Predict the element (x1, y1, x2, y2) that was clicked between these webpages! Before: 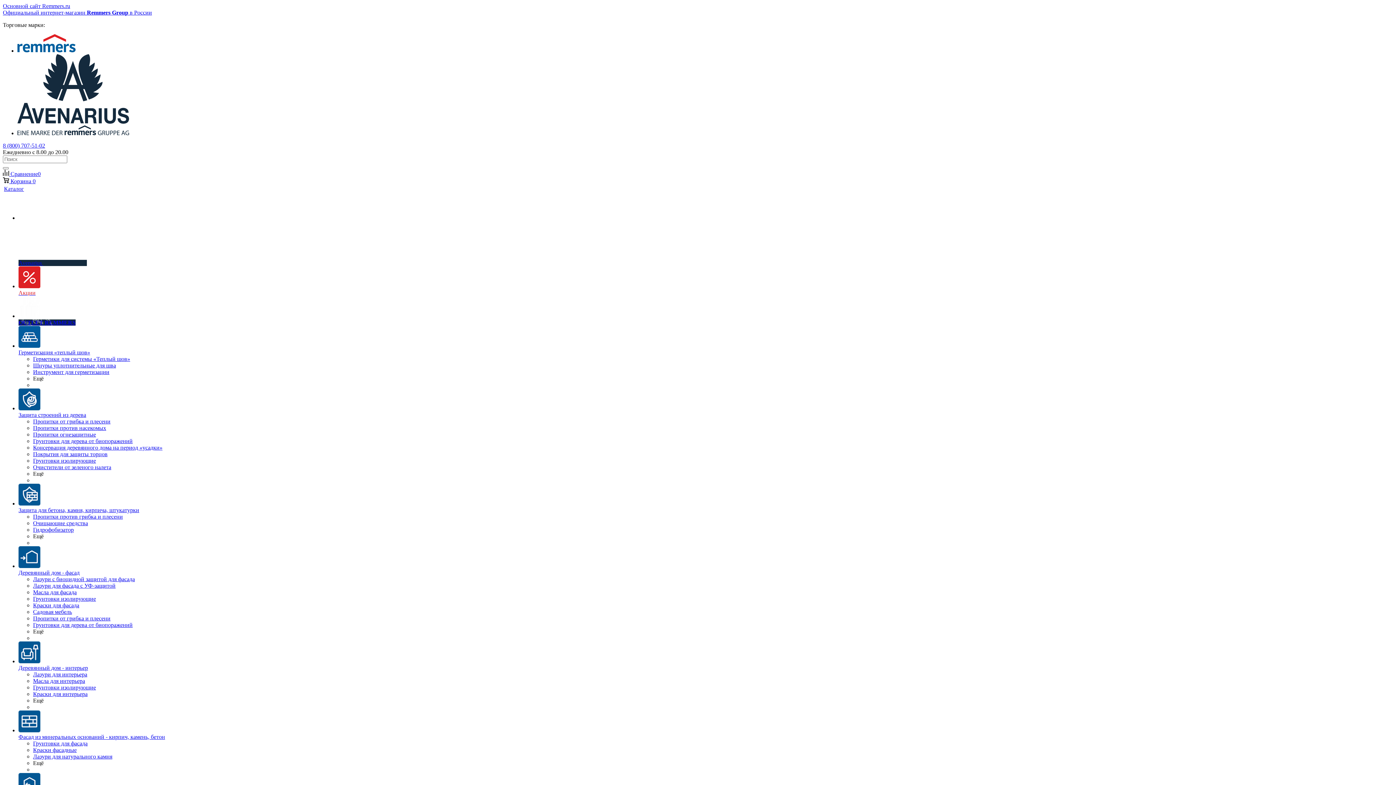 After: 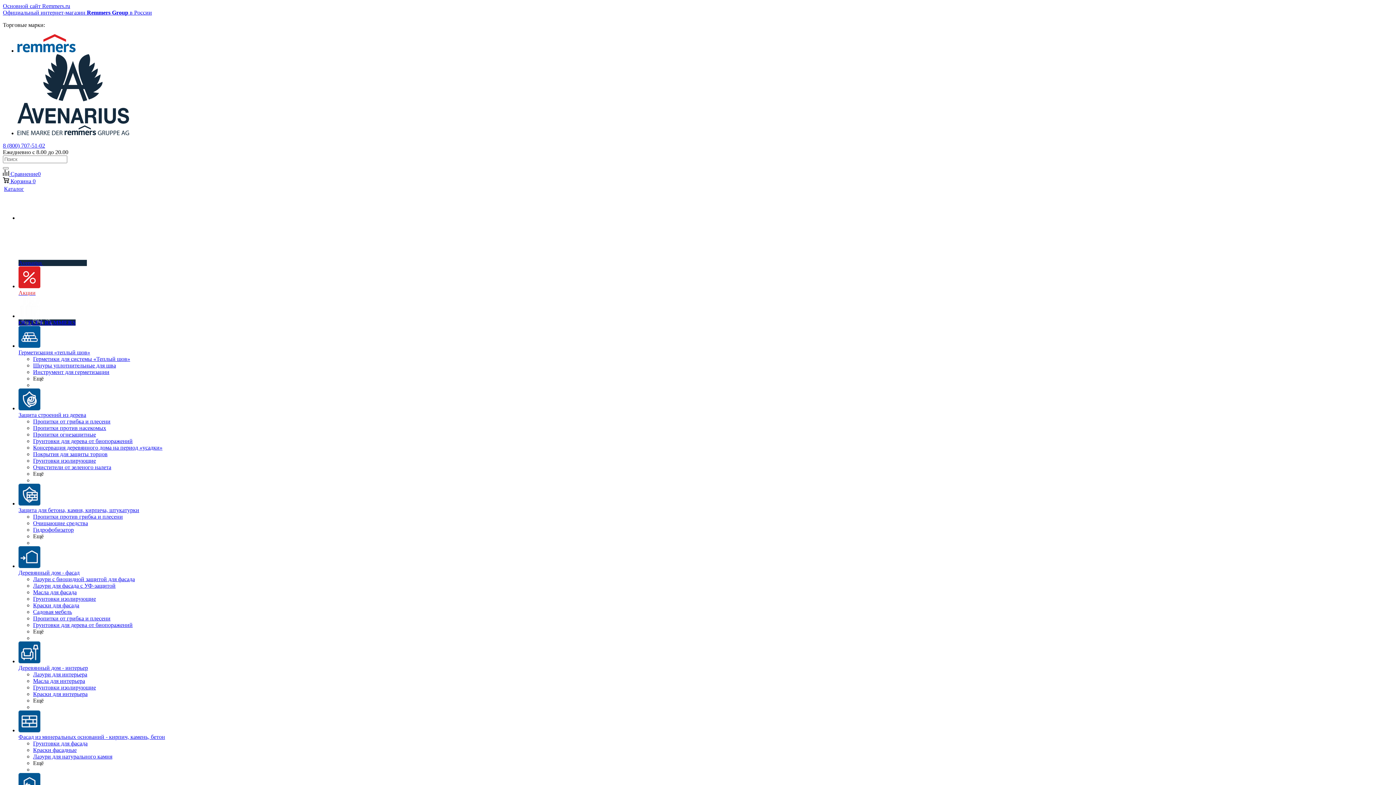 Action: bbox: (2, 142, 45, 148) label: 8 (800) 707-51-02